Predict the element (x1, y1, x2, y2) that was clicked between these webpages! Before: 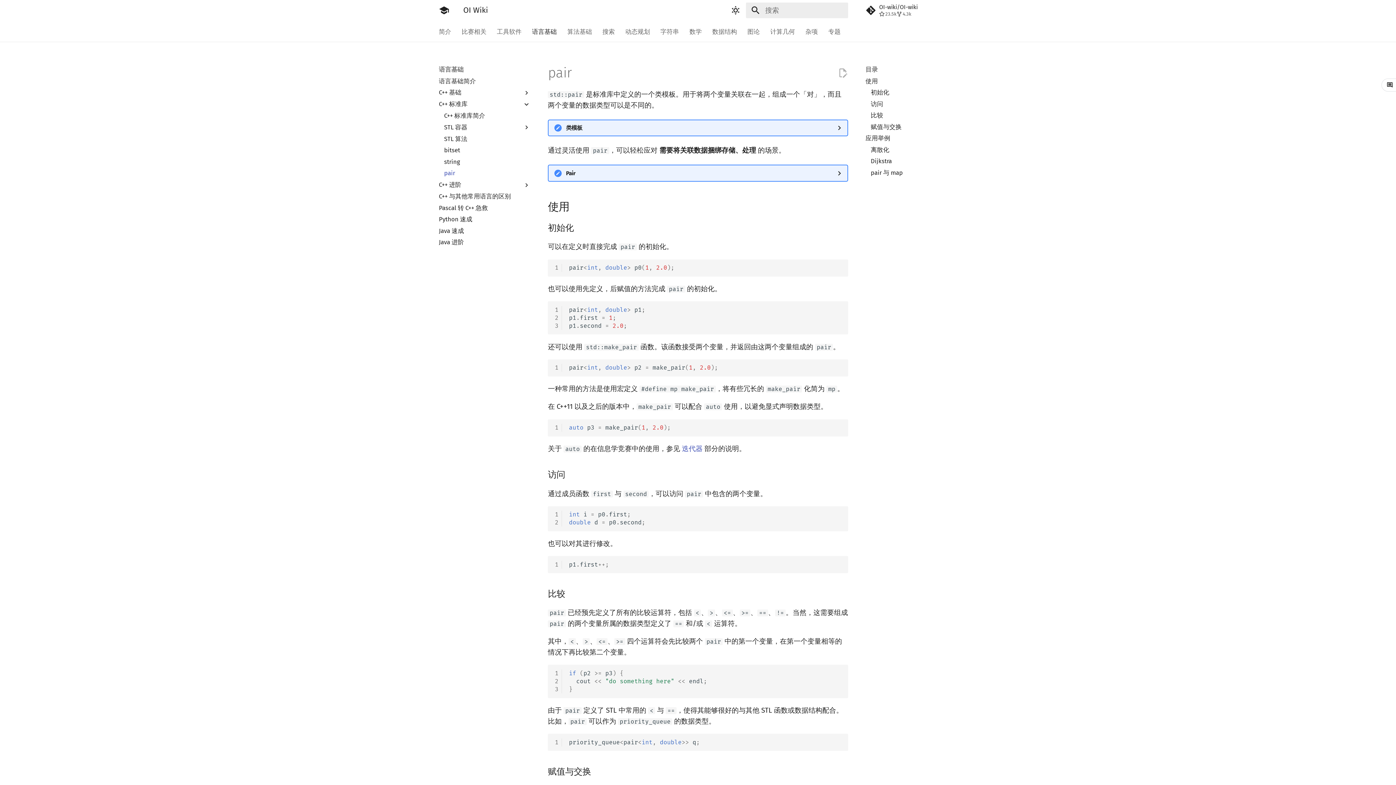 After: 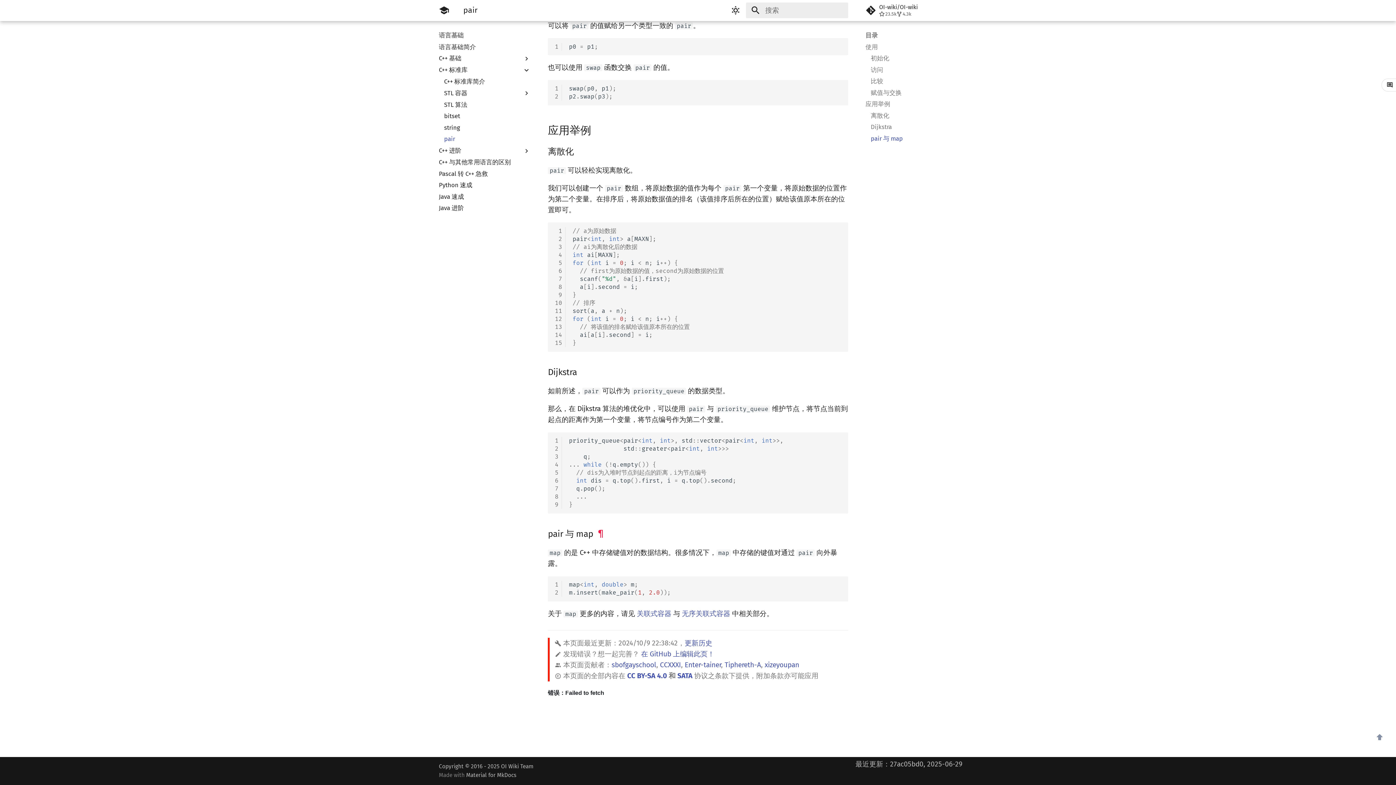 Action: bbox: (870, 168, 957, 176) label: pair 与 map